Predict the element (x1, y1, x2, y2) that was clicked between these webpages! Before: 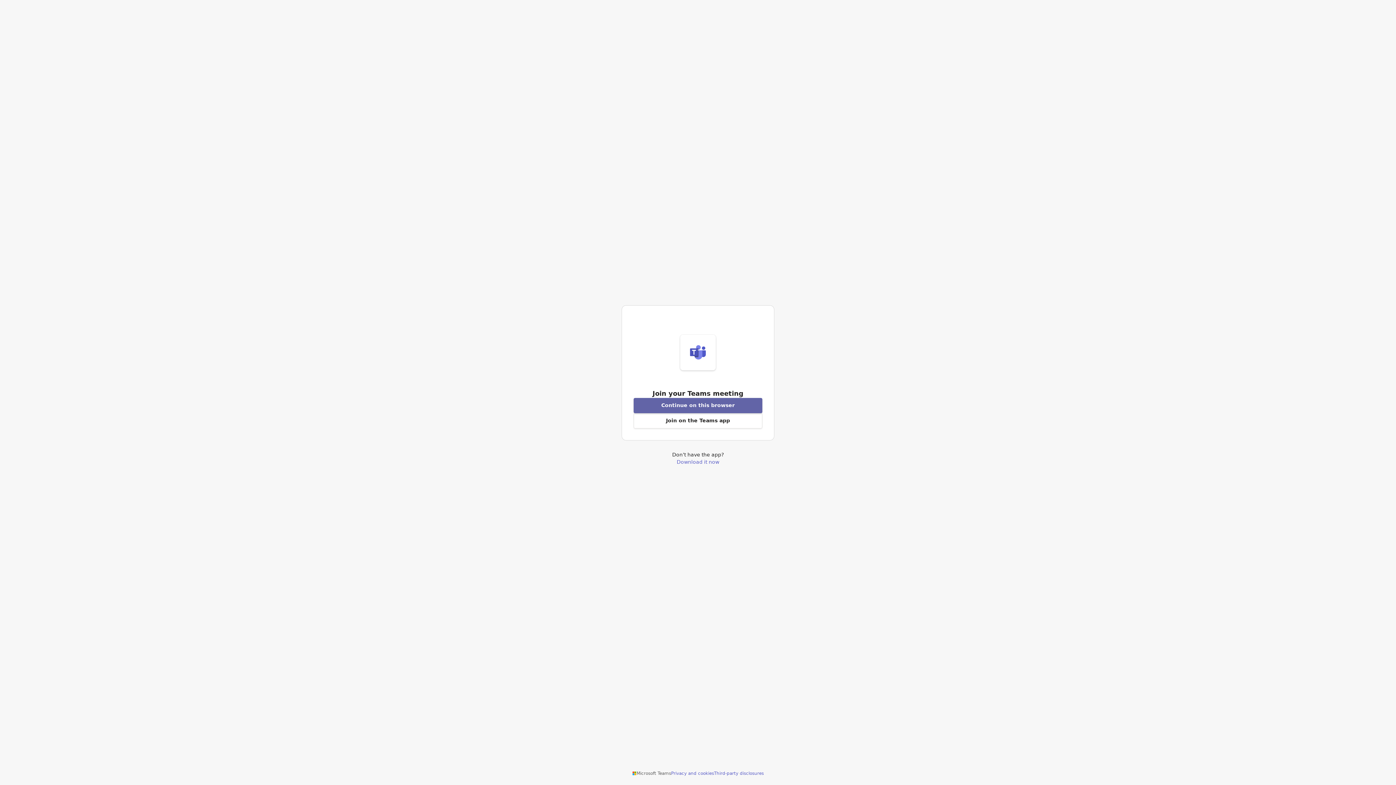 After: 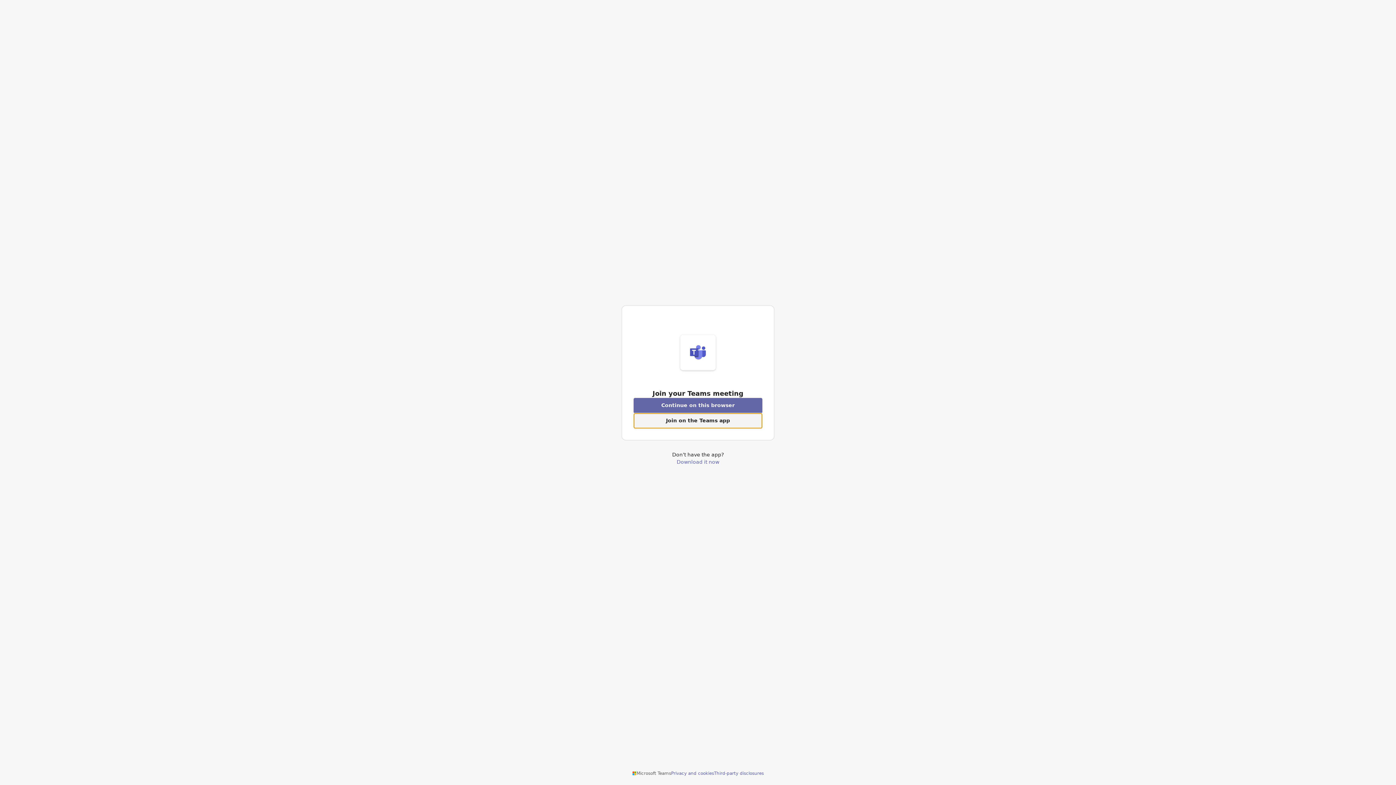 Action: bbox: (633, 413, 762, 428) label: Open Teams app to join a meeting